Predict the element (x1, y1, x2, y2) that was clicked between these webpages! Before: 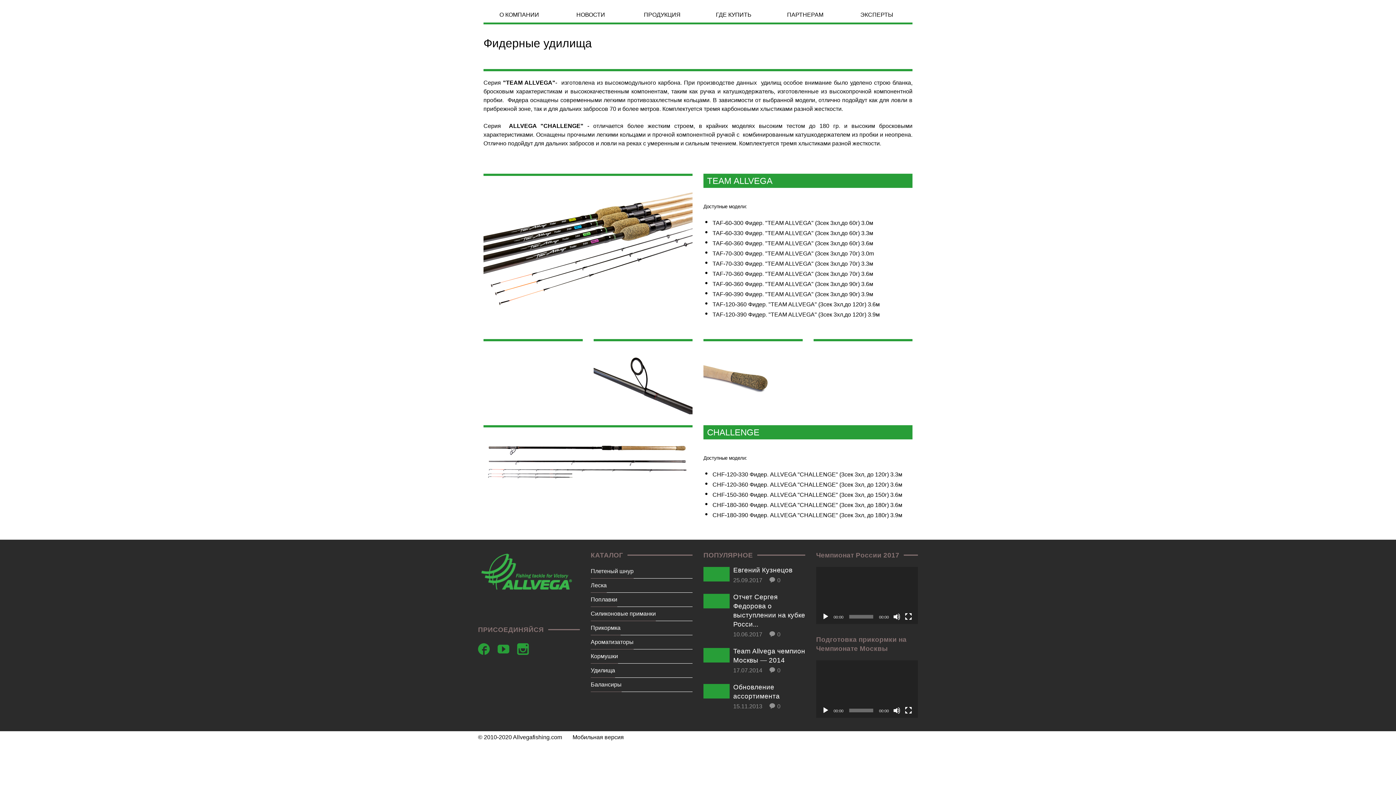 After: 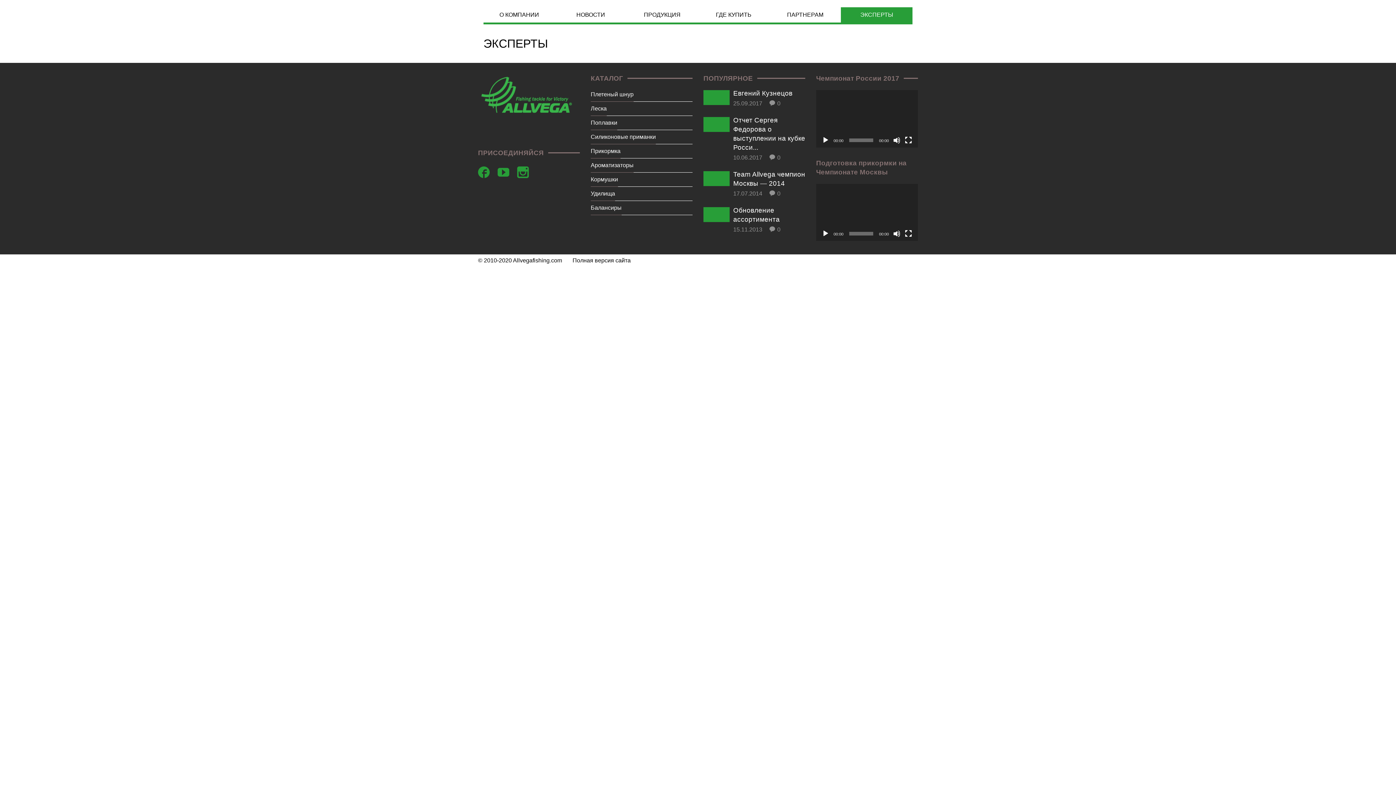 Action: bbox: (841, 7, 912, 24) label: ЭКСПЕРТЫ